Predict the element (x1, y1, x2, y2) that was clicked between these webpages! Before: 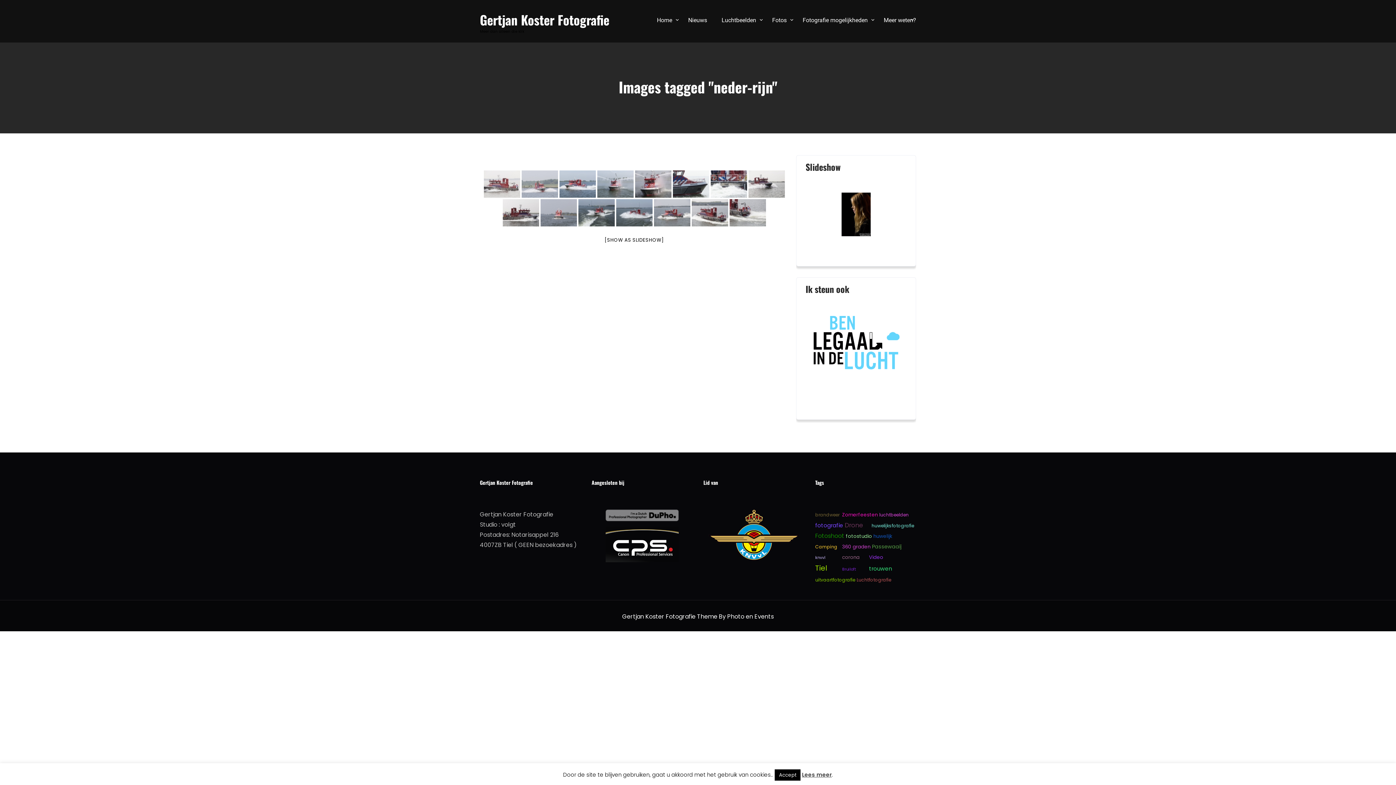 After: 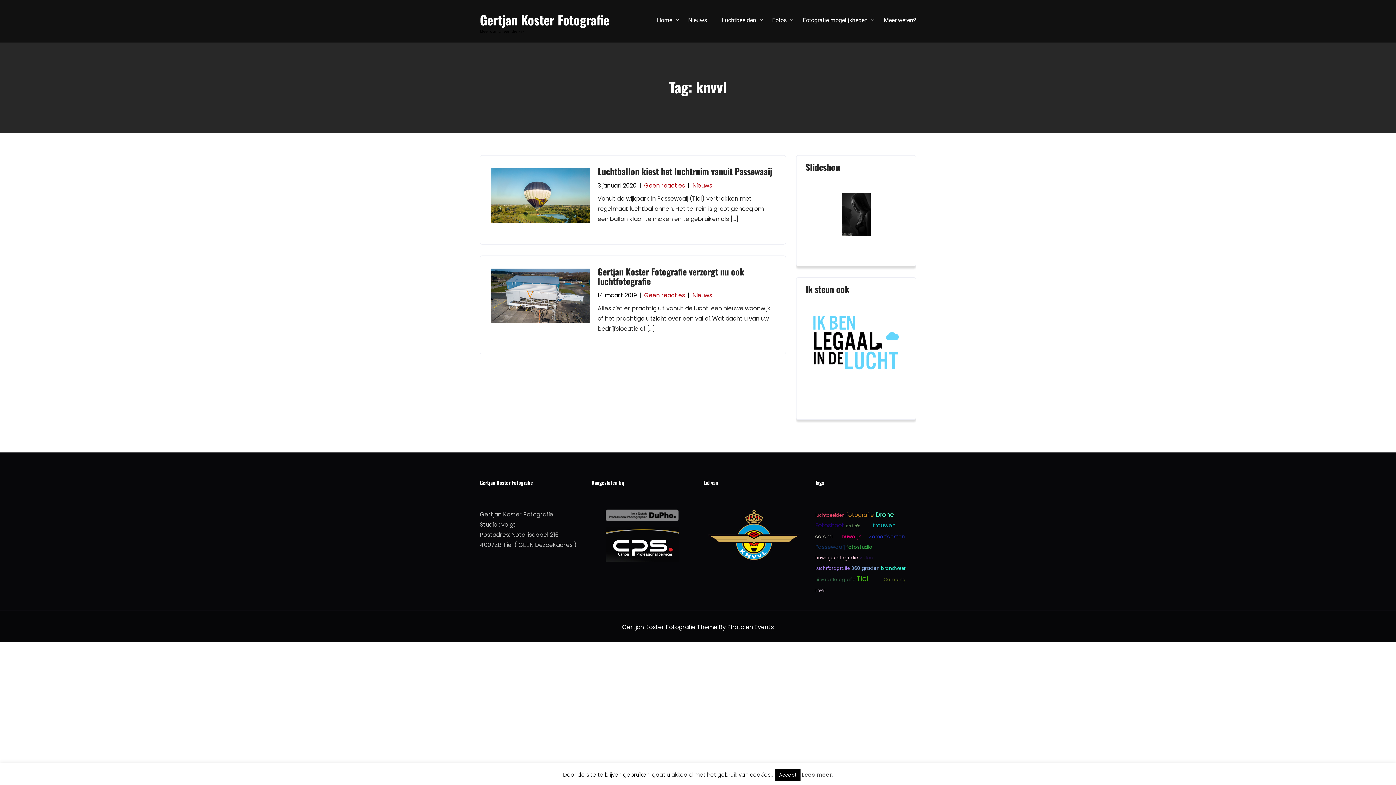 Action: label: knvvl (2 items) bbox: (815, 555, 825, 560)